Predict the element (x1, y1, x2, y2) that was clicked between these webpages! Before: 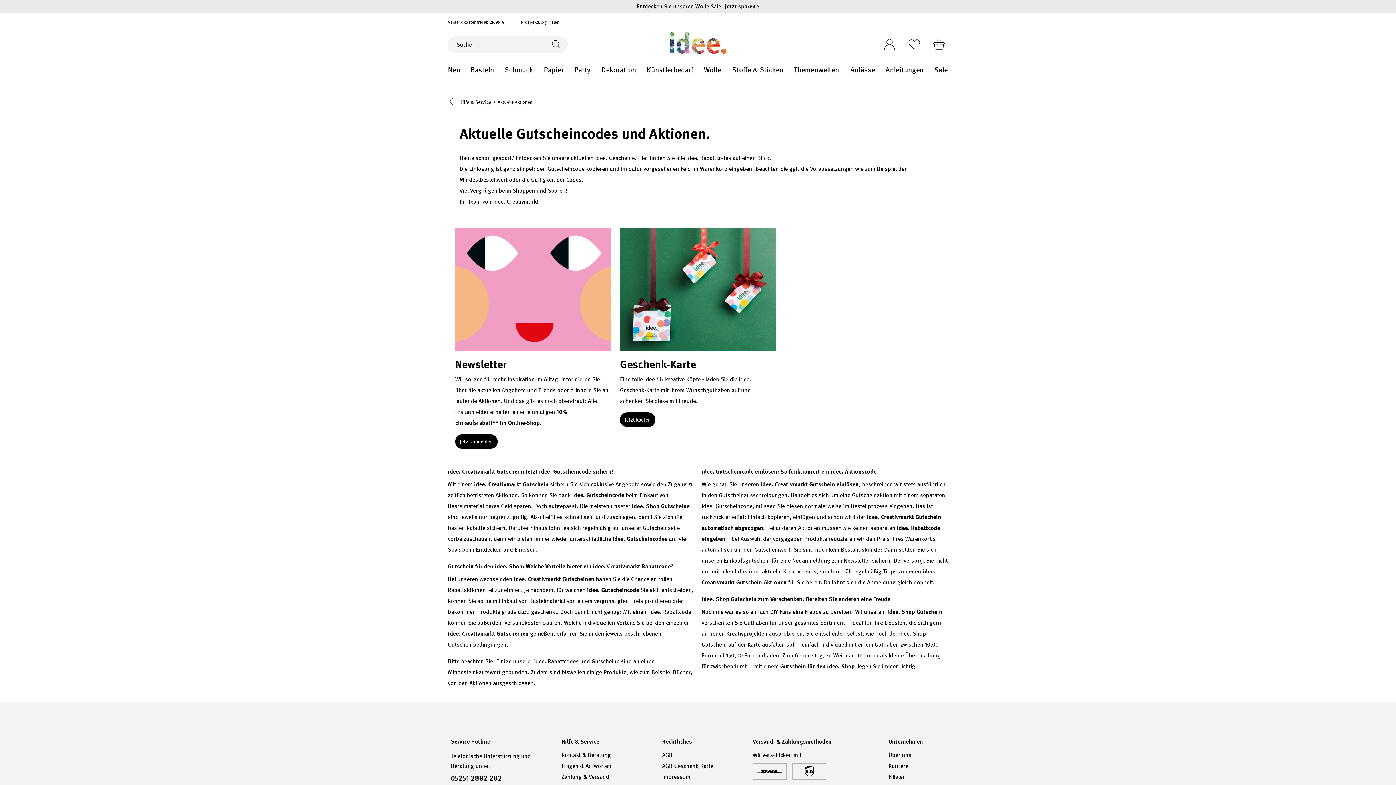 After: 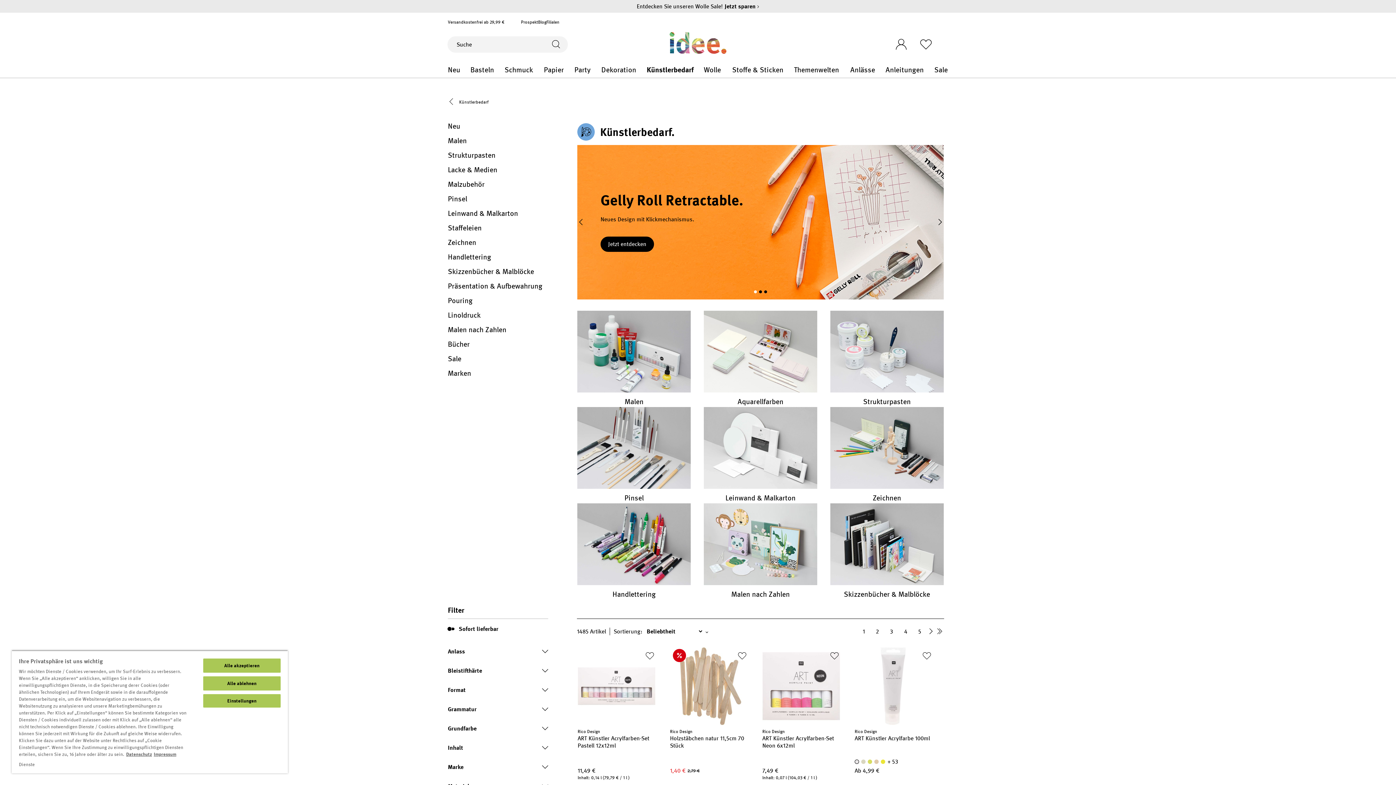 Action: bbox: (643, 61, 697, 77) label: Künstlerbedarf